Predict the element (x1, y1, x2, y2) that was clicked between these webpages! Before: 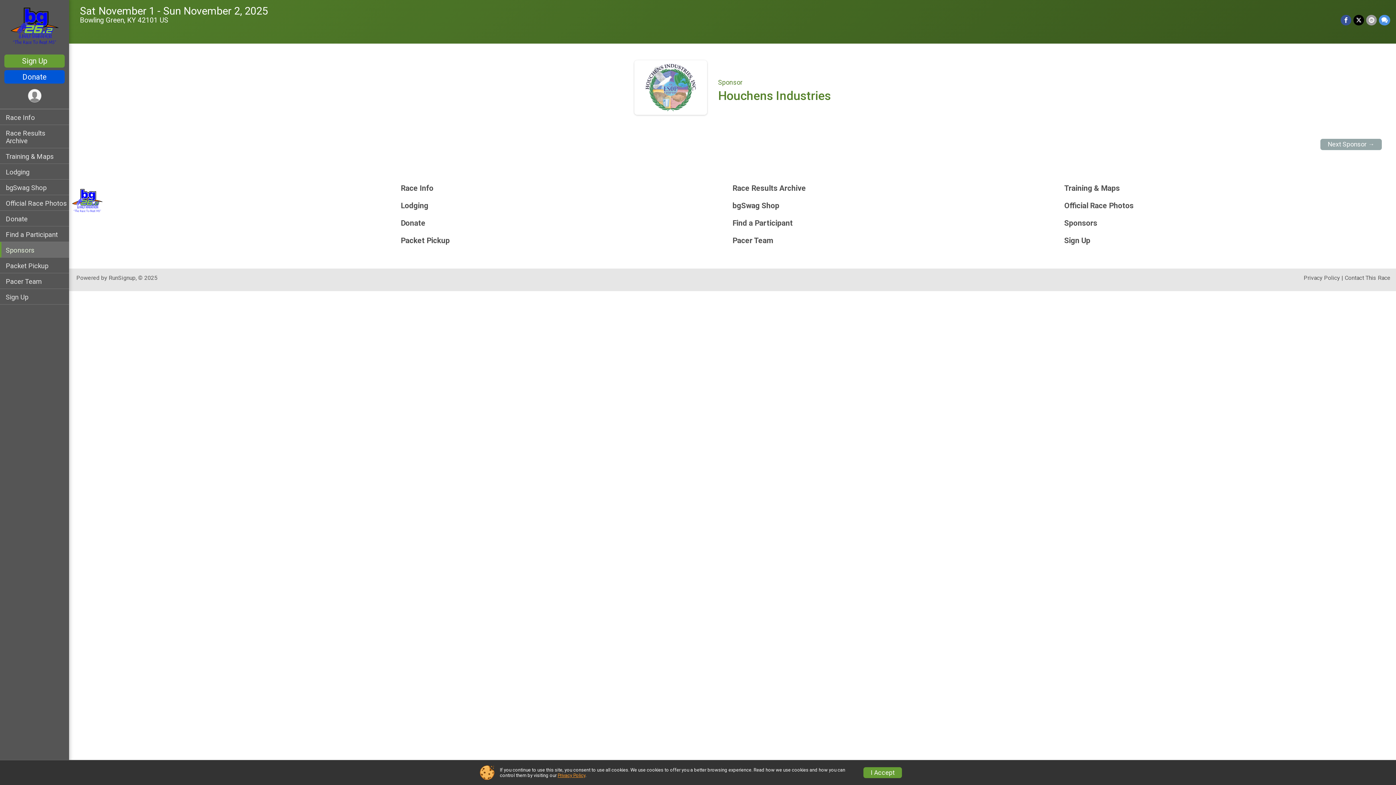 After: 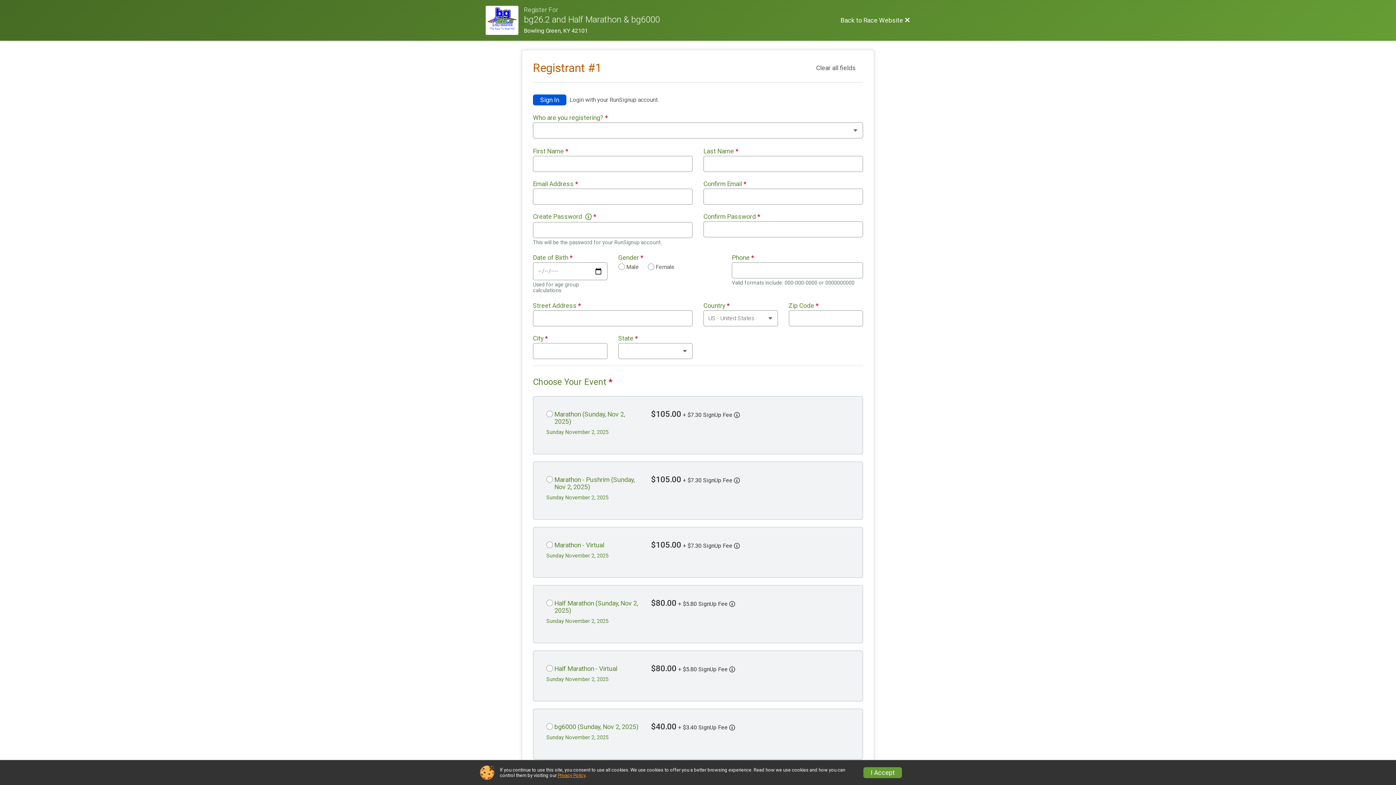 Action: label: Sign Up bbox: (1064, 236, 1396, 244)